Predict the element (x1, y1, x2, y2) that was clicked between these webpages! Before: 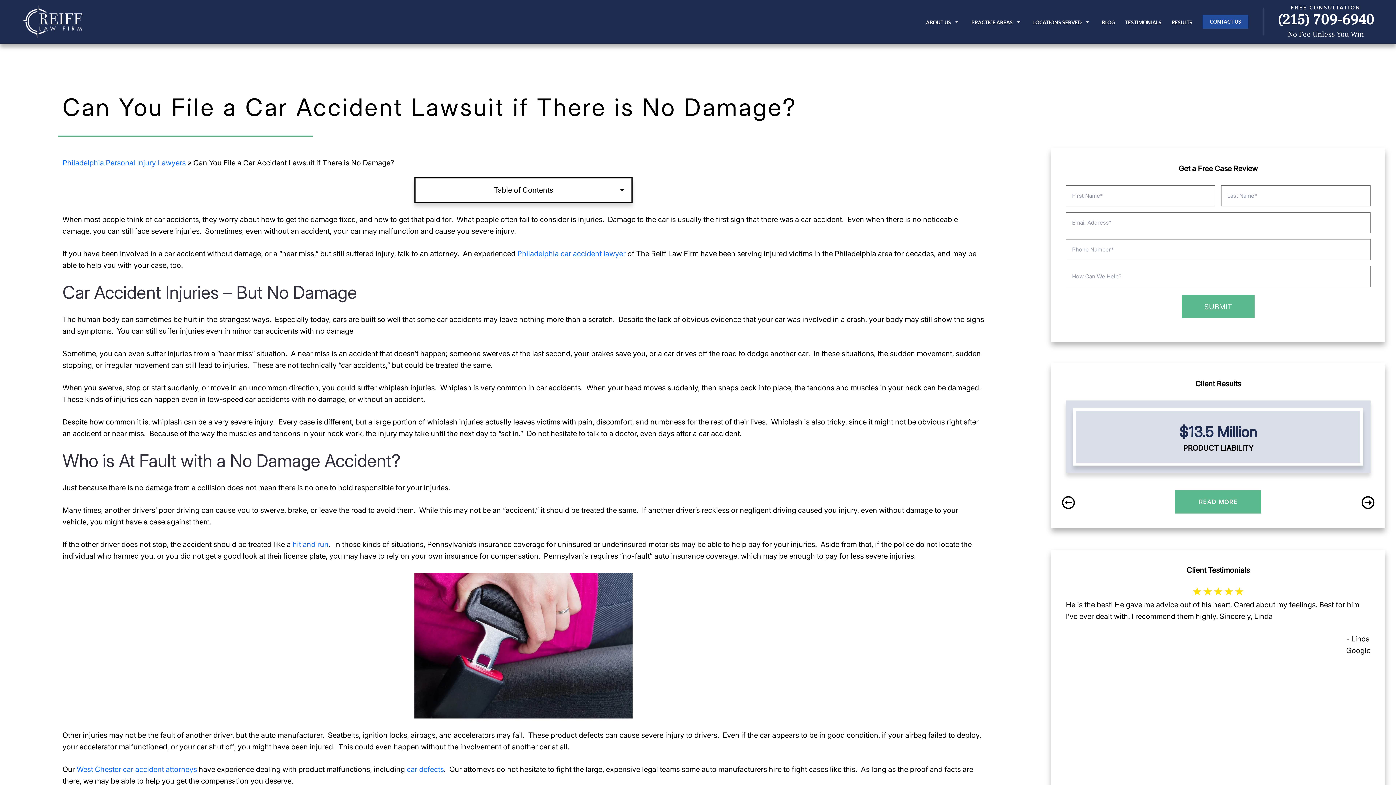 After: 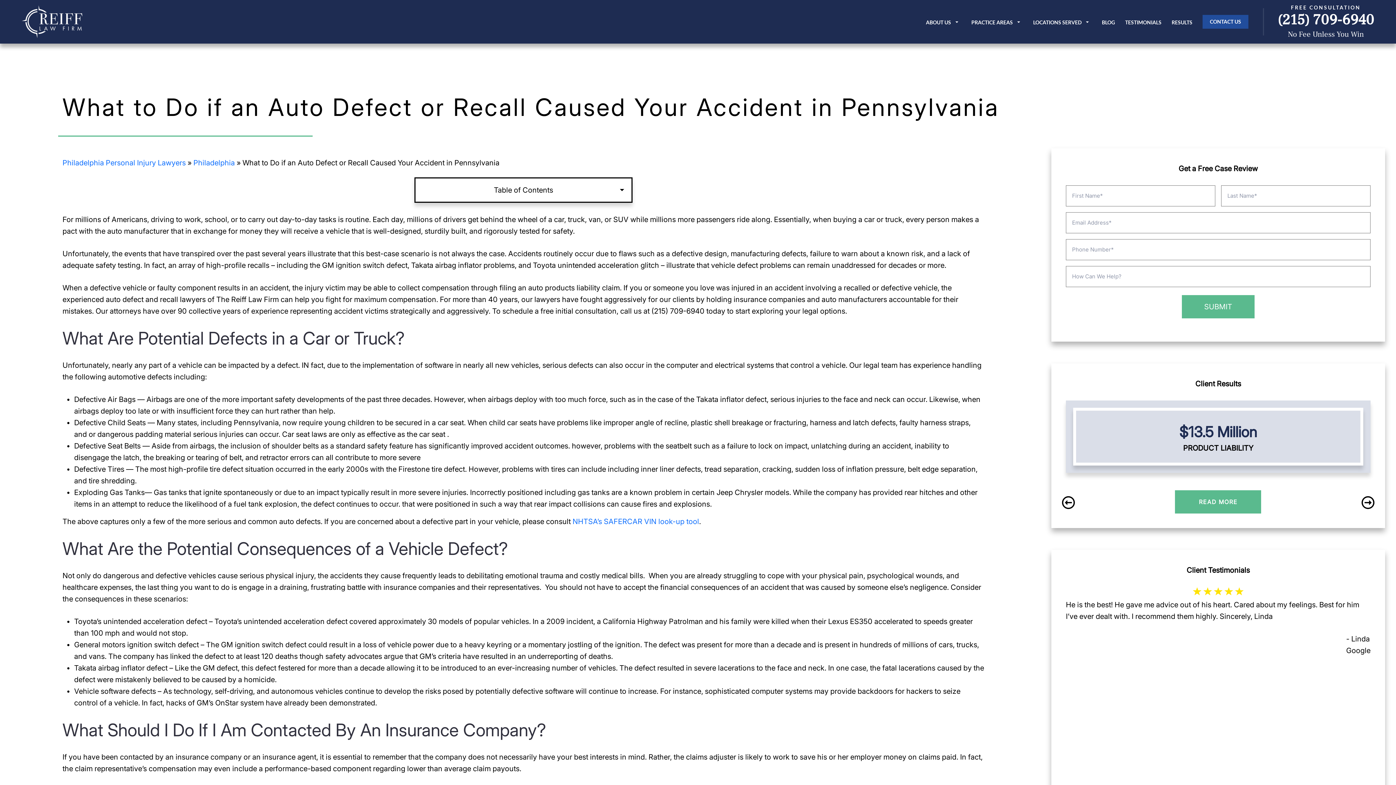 Action: label: car defects bbox: (406, 765, 444, 774)